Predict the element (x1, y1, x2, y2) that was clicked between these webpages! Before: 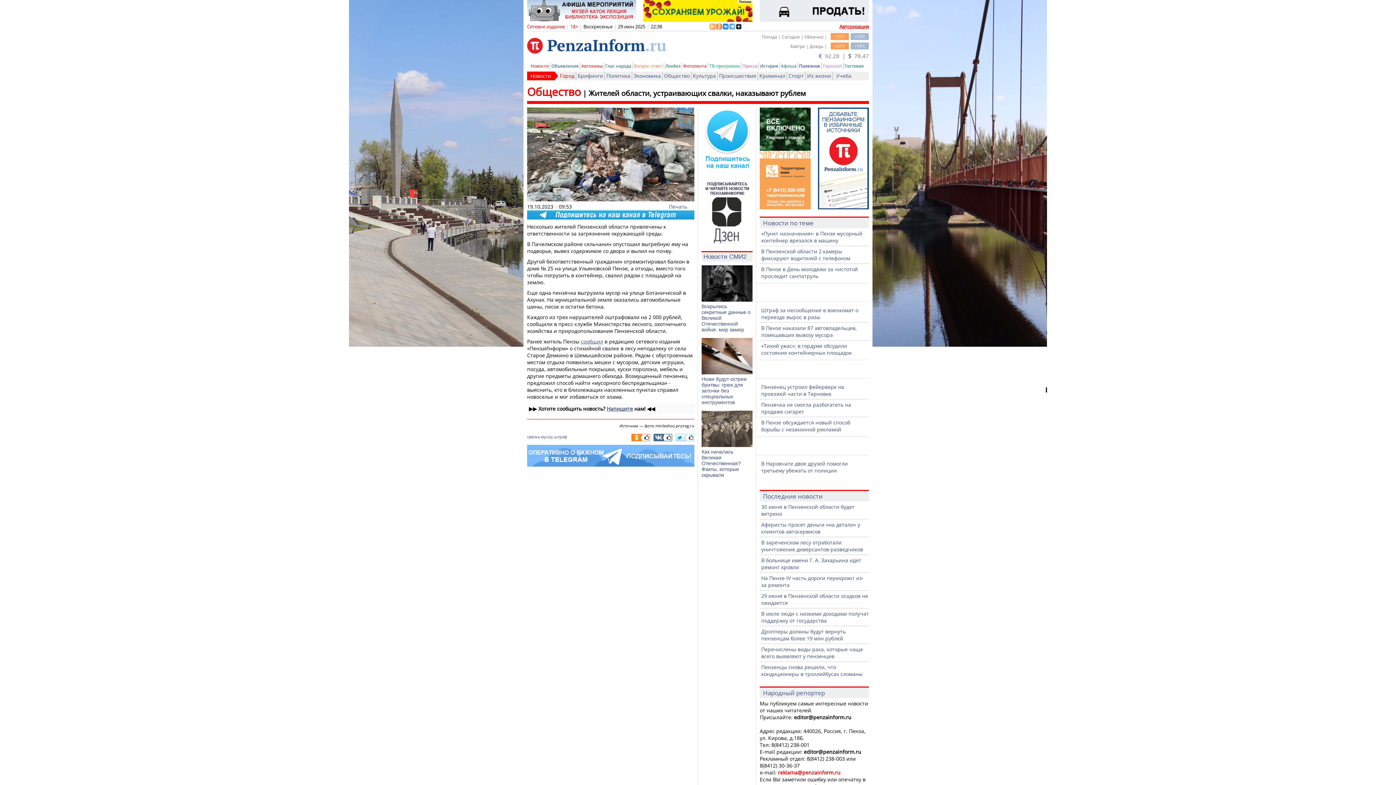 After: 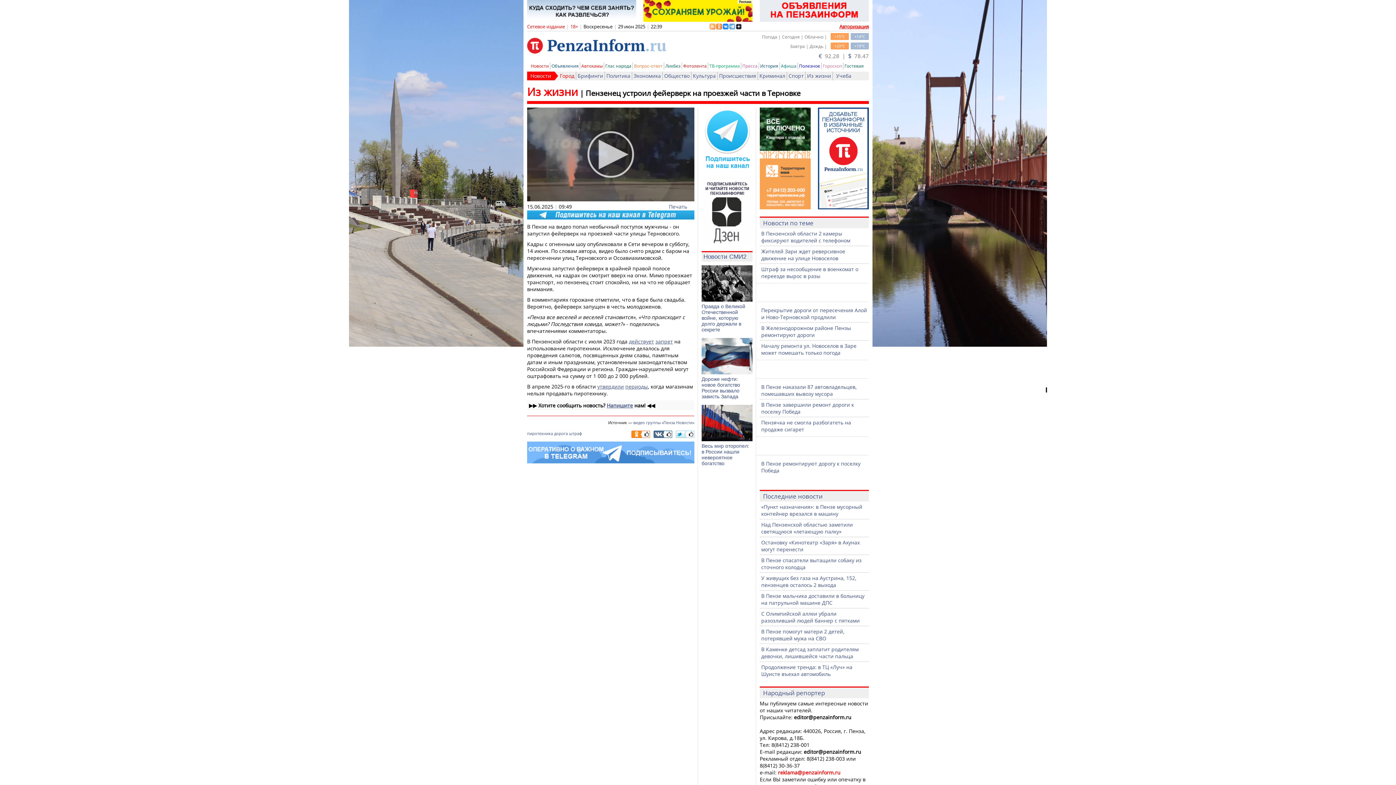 Action: bbox: (761, 383, 844, 397) label: Пензенец устроил фейерверк на проезжей части в Терновке